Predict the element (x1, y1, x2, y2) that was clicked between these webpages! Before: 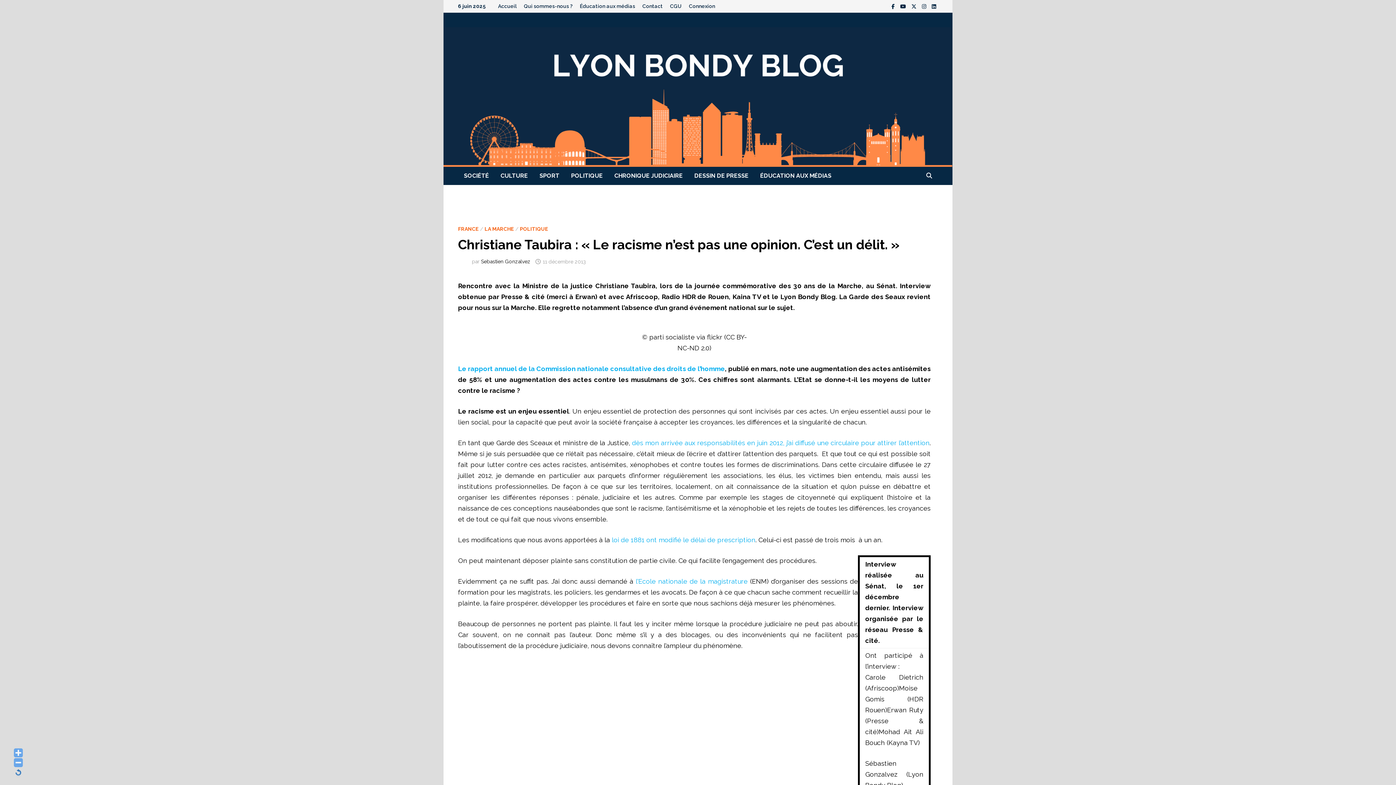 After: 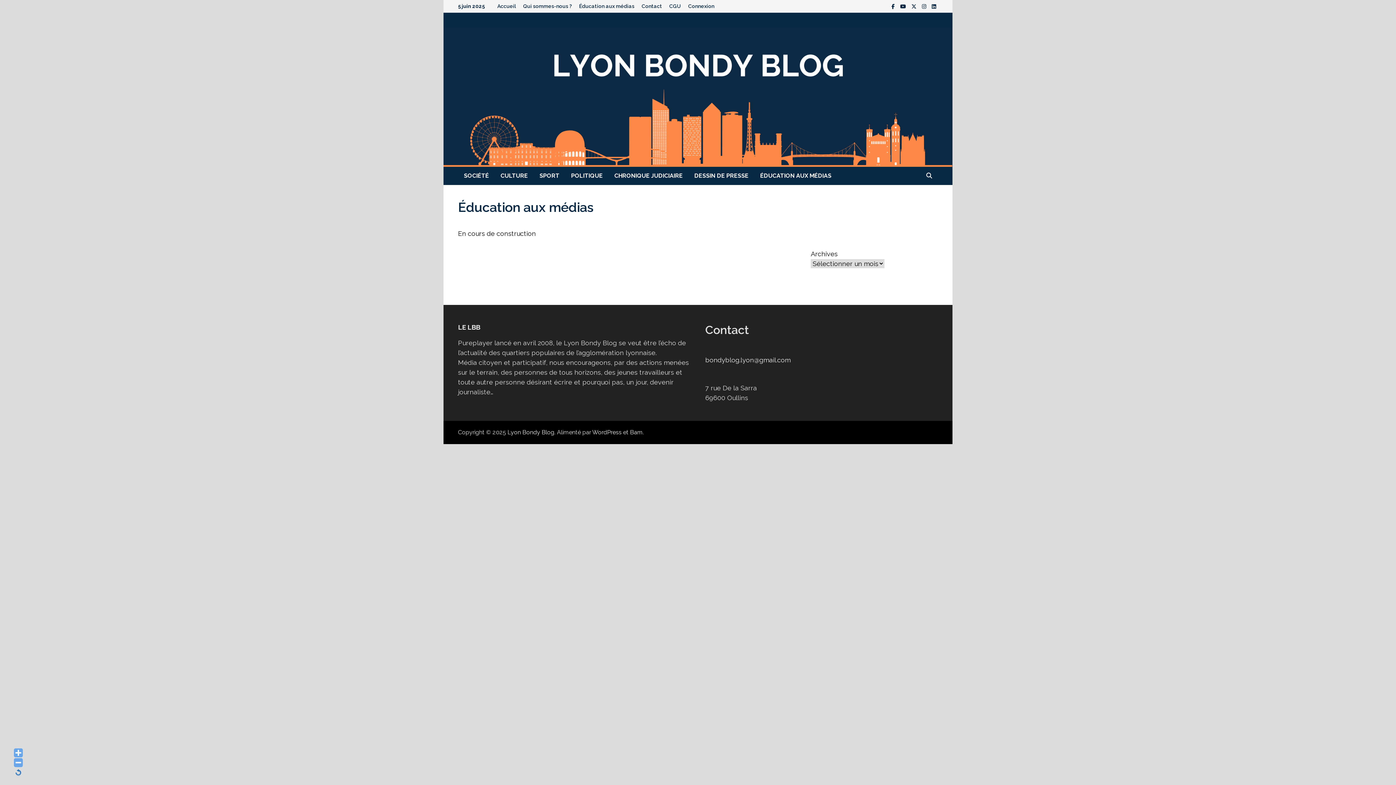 Action: bbox: (576, 0, 638, 12) label: Éducation aux médias